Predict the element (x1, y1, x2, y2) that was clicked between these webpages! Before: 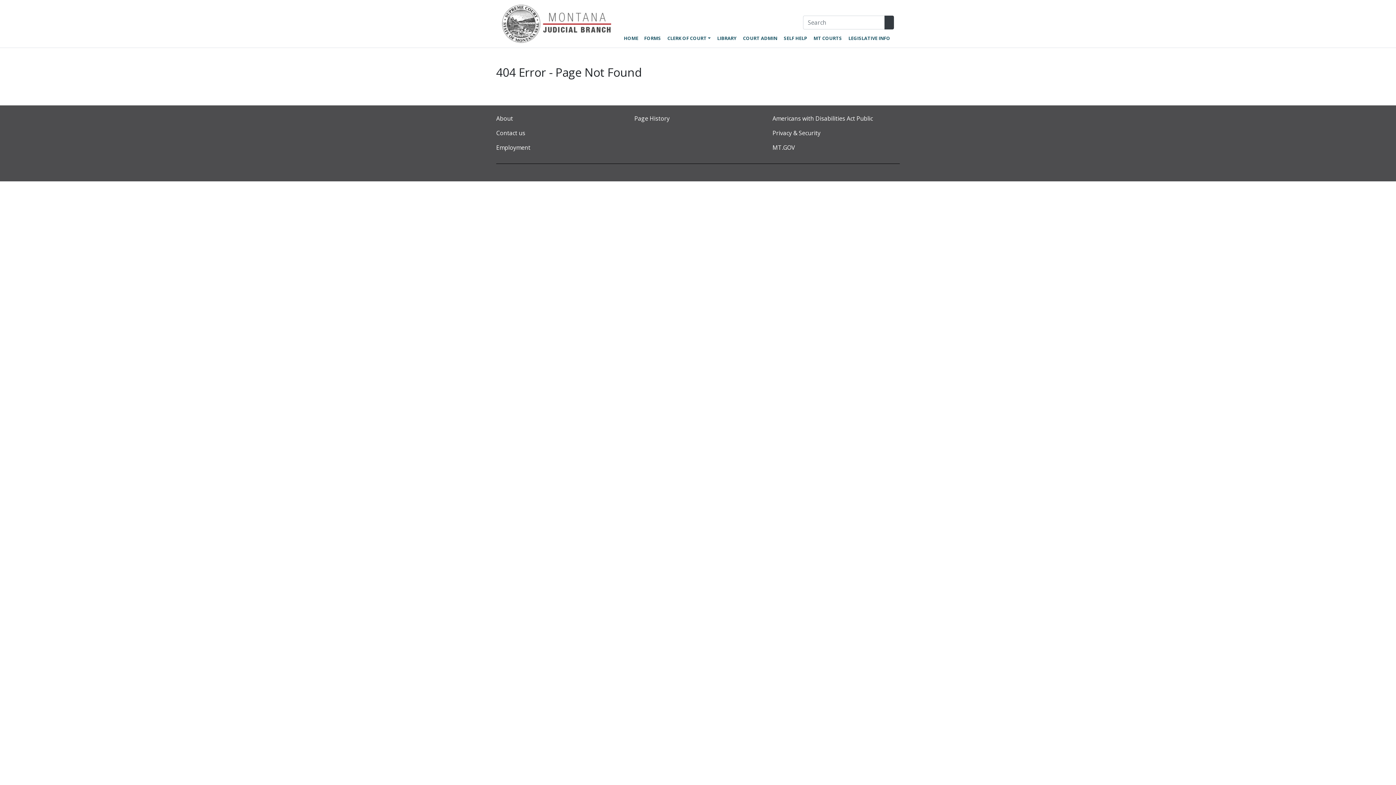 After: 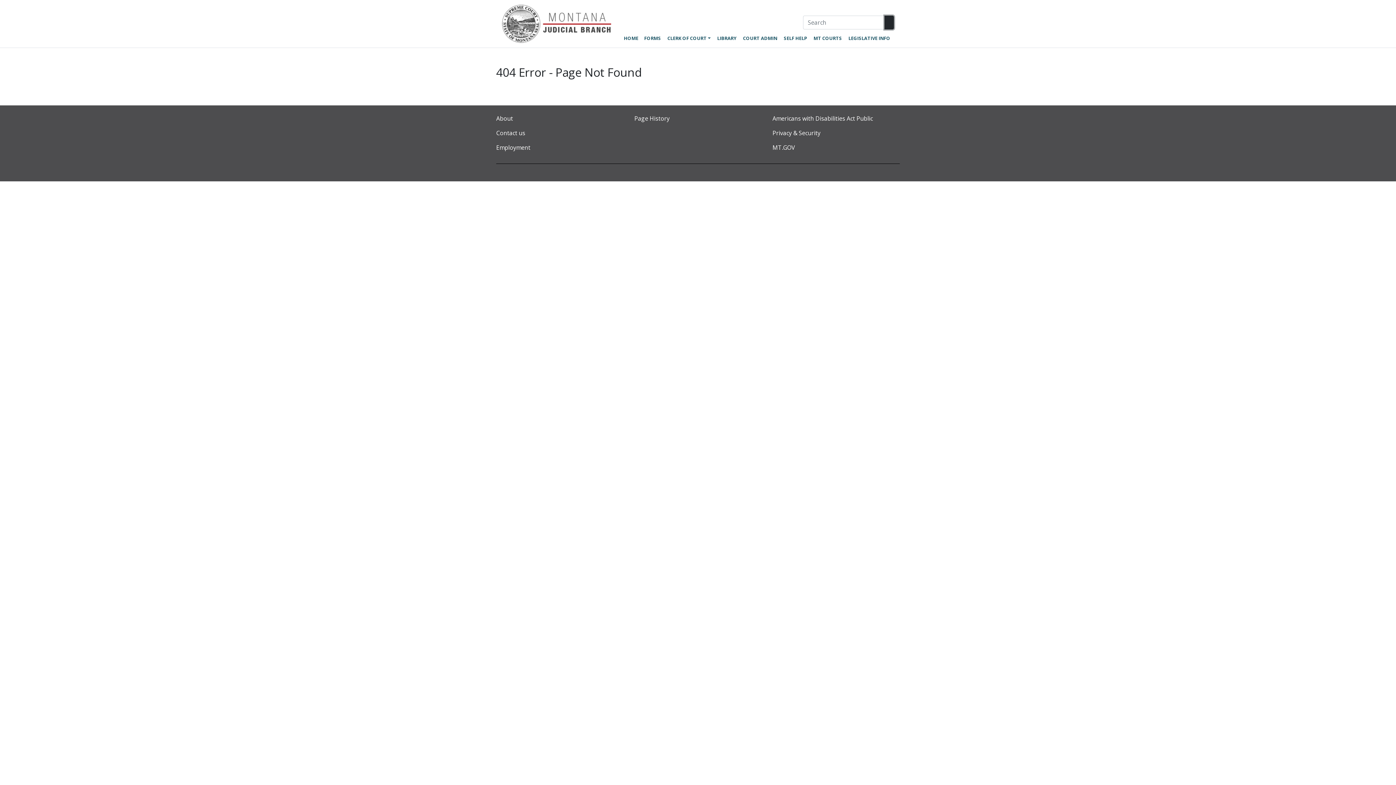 Action: bbox: (884, 15, 894, 29) label: Search Site